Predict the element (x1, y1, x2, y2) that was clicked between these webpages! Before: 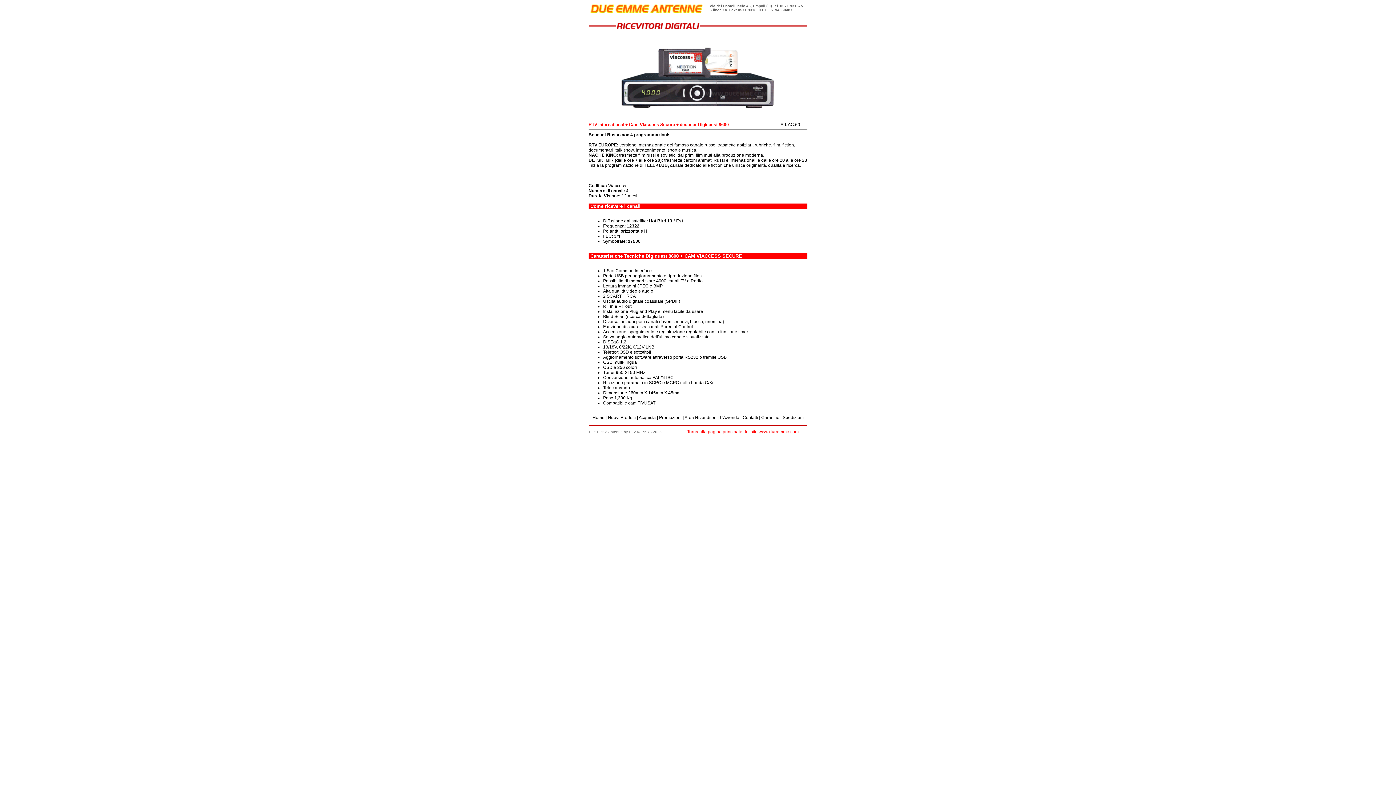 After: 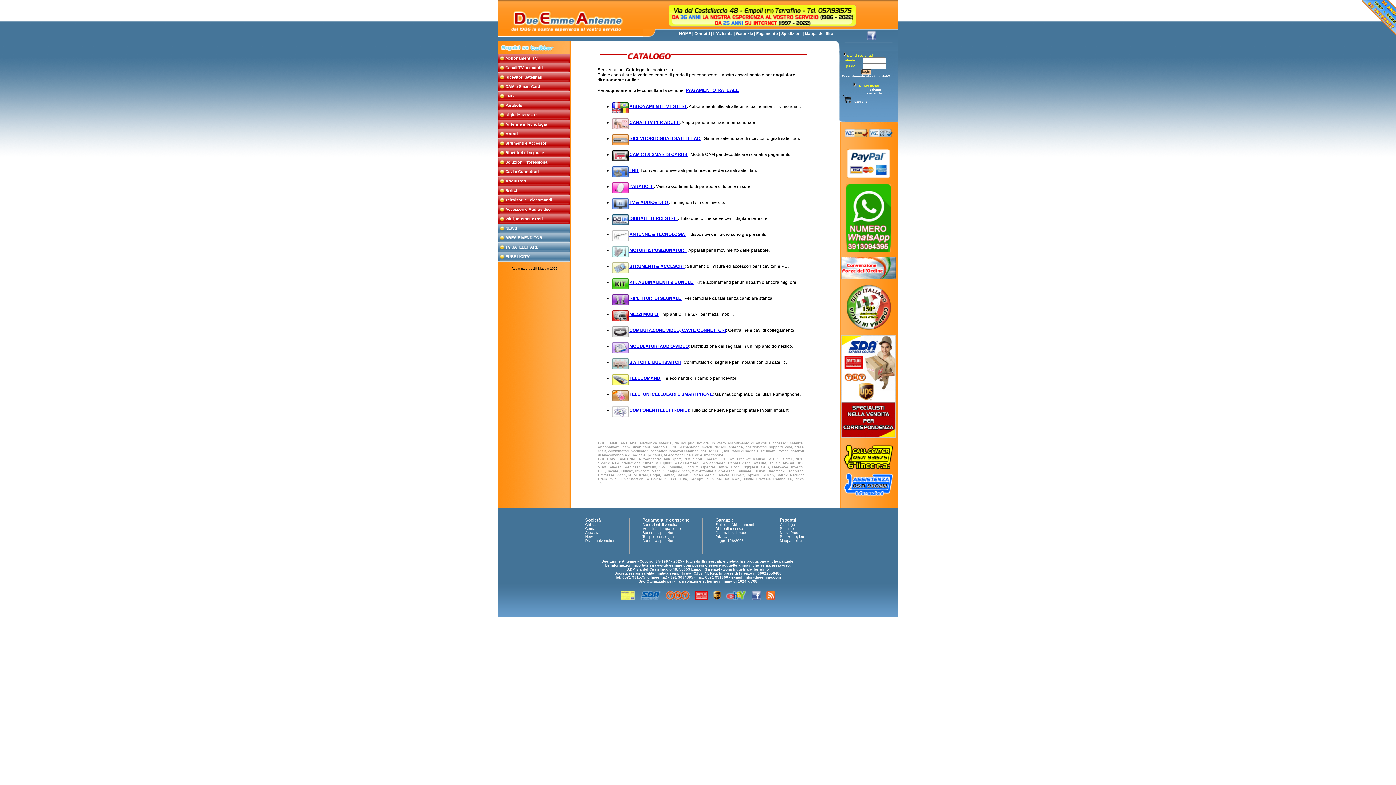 Action: bbox: (638, 415, 656, 420) label: Acquista